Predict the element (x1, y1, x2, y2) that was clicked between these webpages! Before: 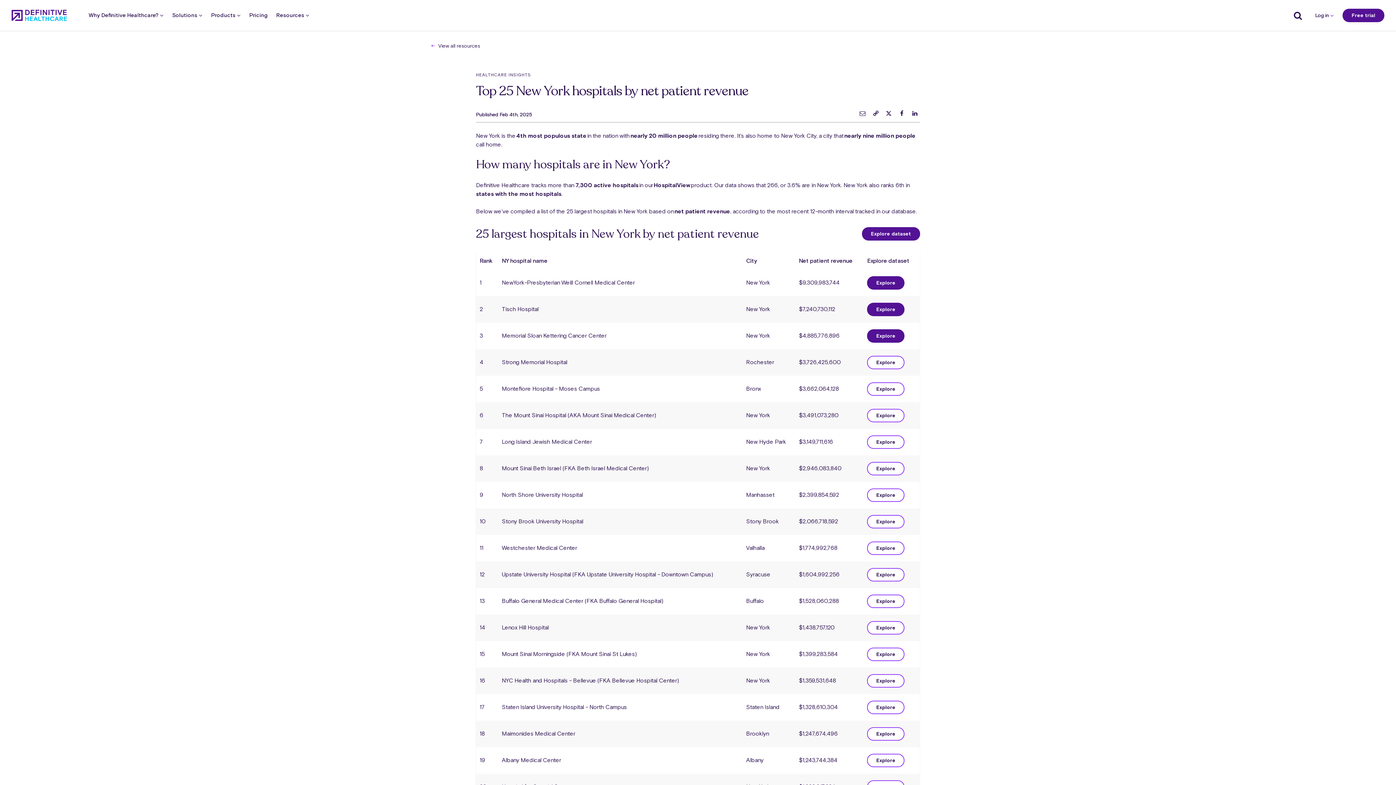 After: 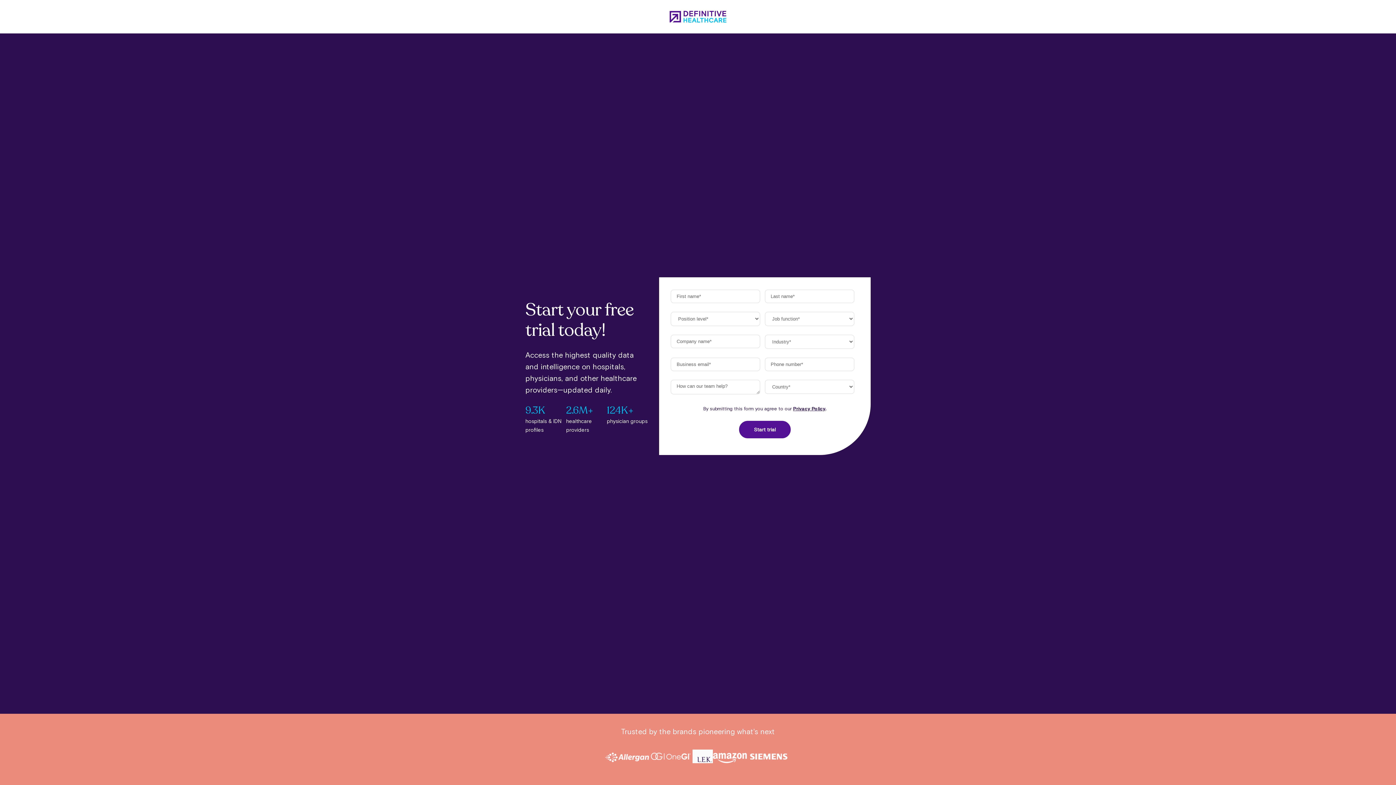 Action: label: Explore bbox: (867, 276, 904, 289)